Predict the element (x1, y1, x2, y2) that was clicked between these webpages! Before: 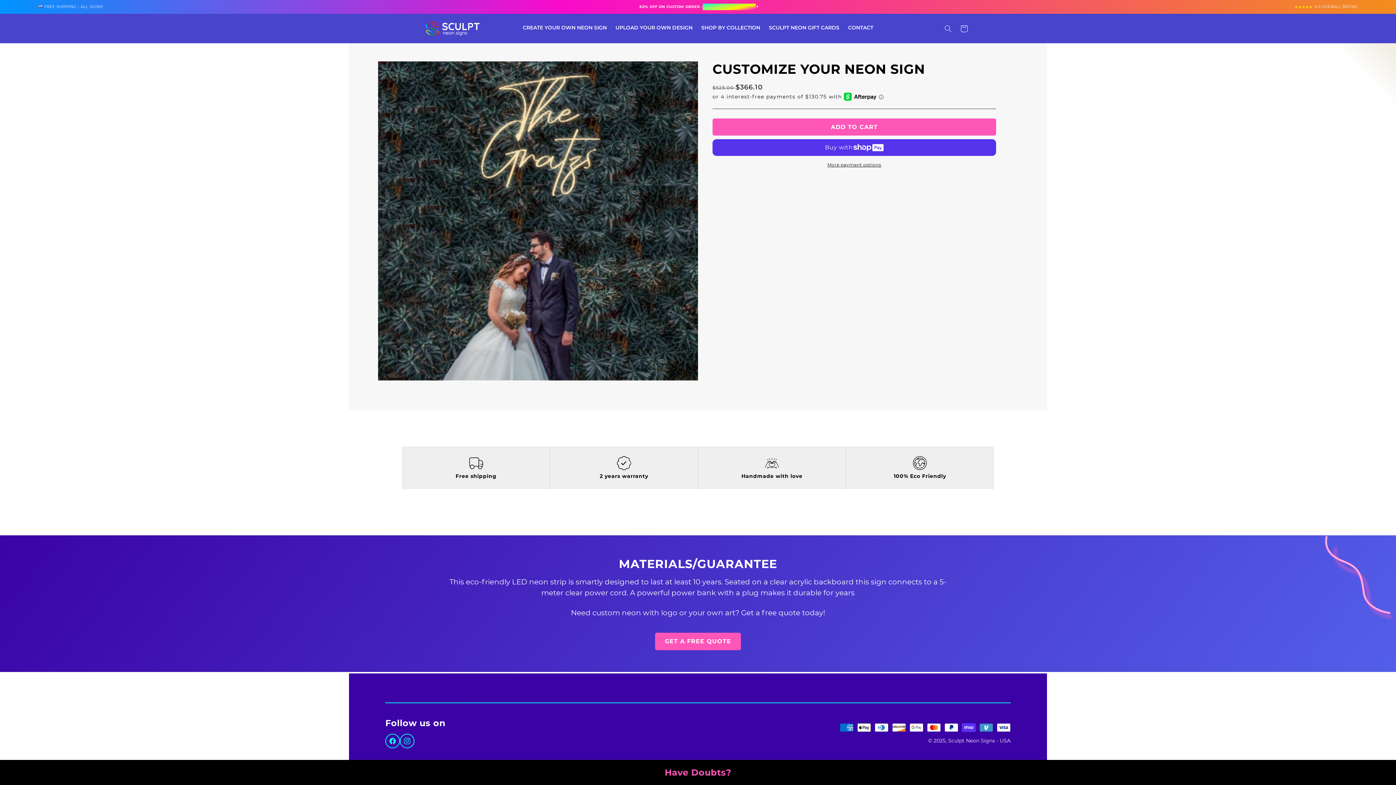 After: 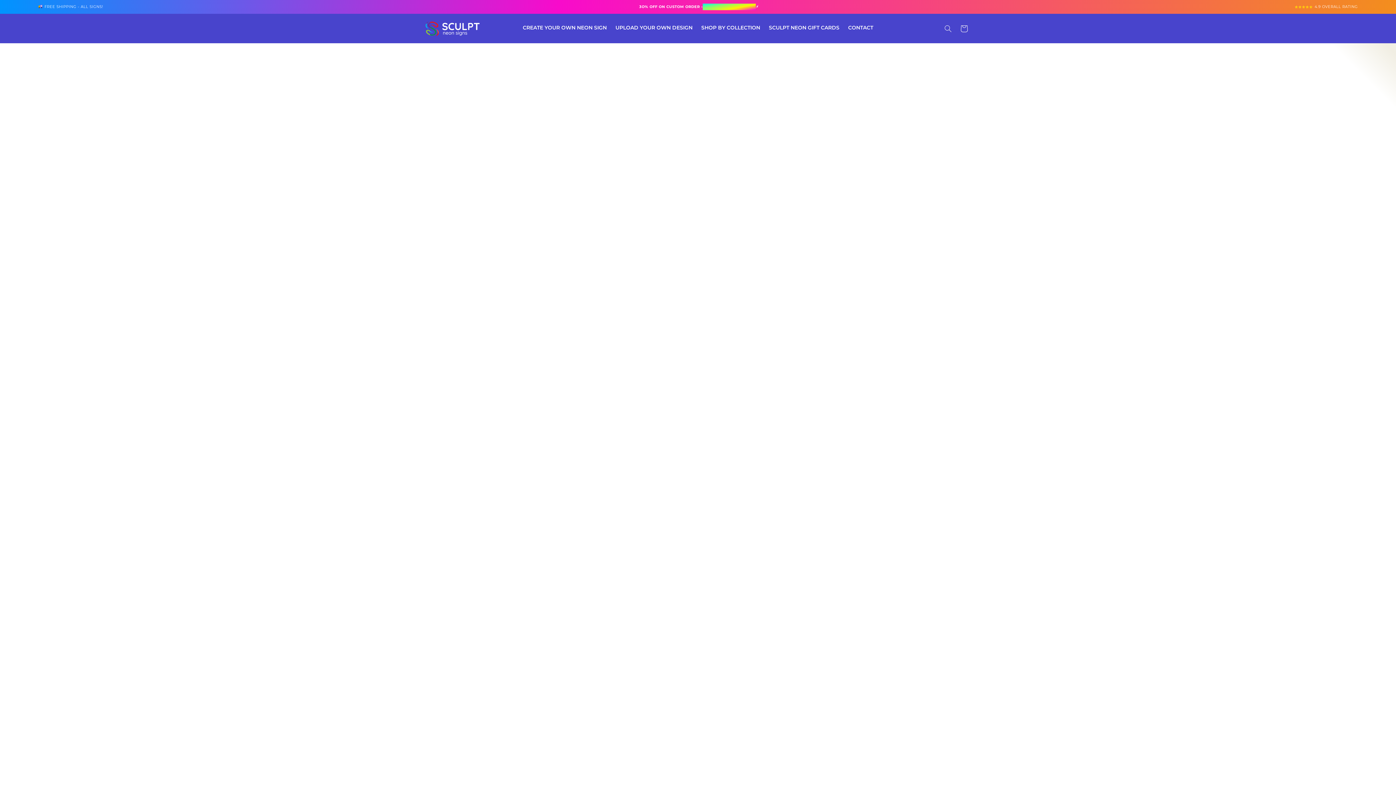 Action: label: CREATE YOUR OWN NEON SIGN bbox: (518, 21, 611, 35)